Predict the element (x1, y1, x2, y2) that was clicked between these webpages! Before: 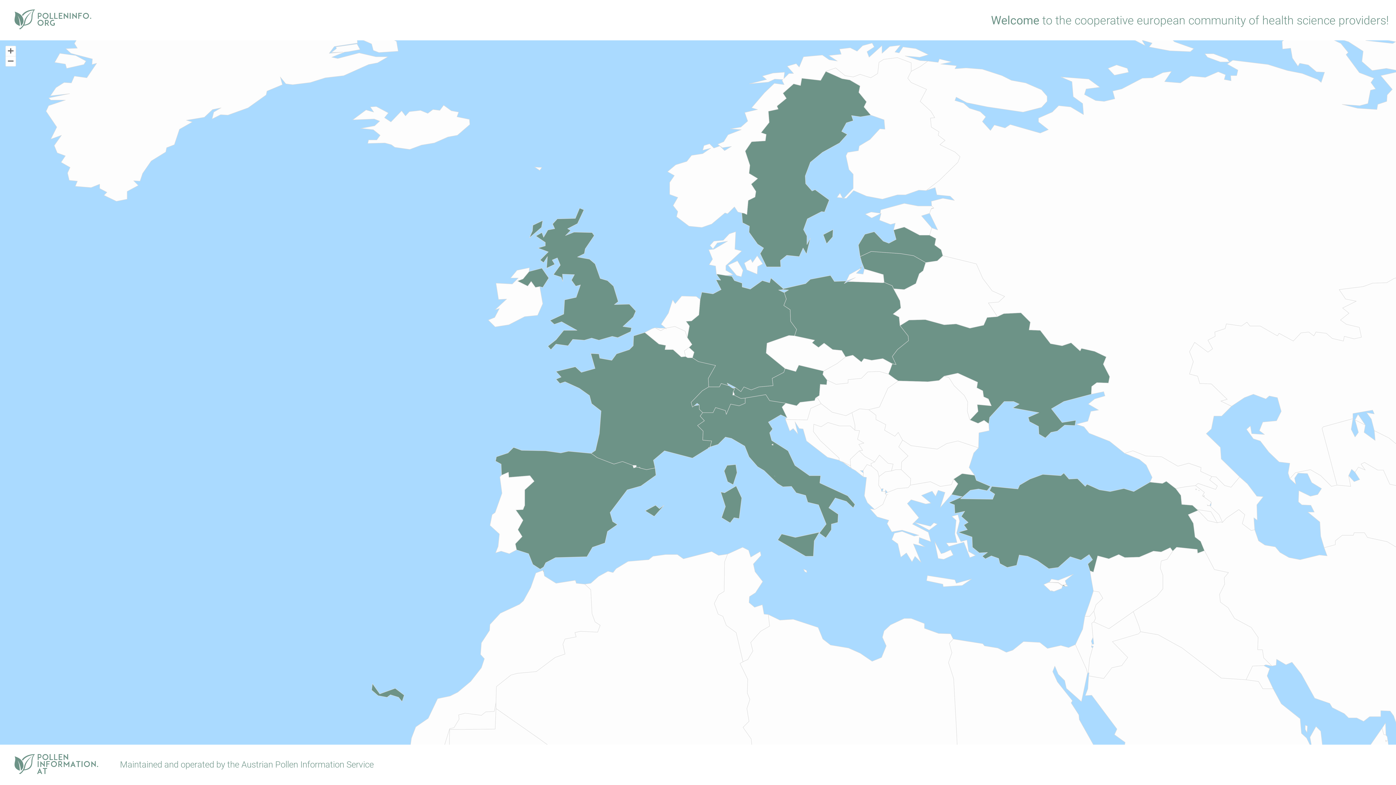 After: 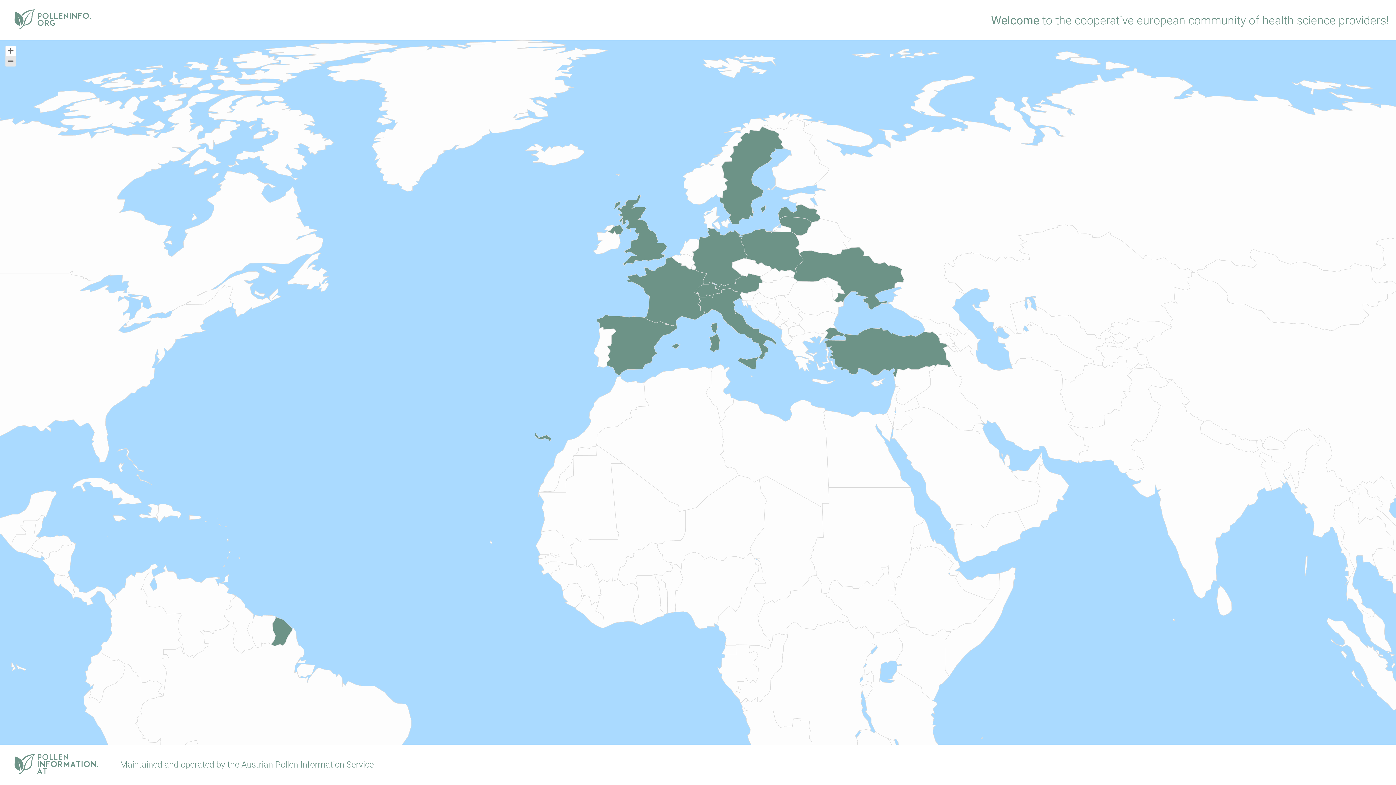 Action: bbox: (5, 56, 15, 66) label: Zoom out chart